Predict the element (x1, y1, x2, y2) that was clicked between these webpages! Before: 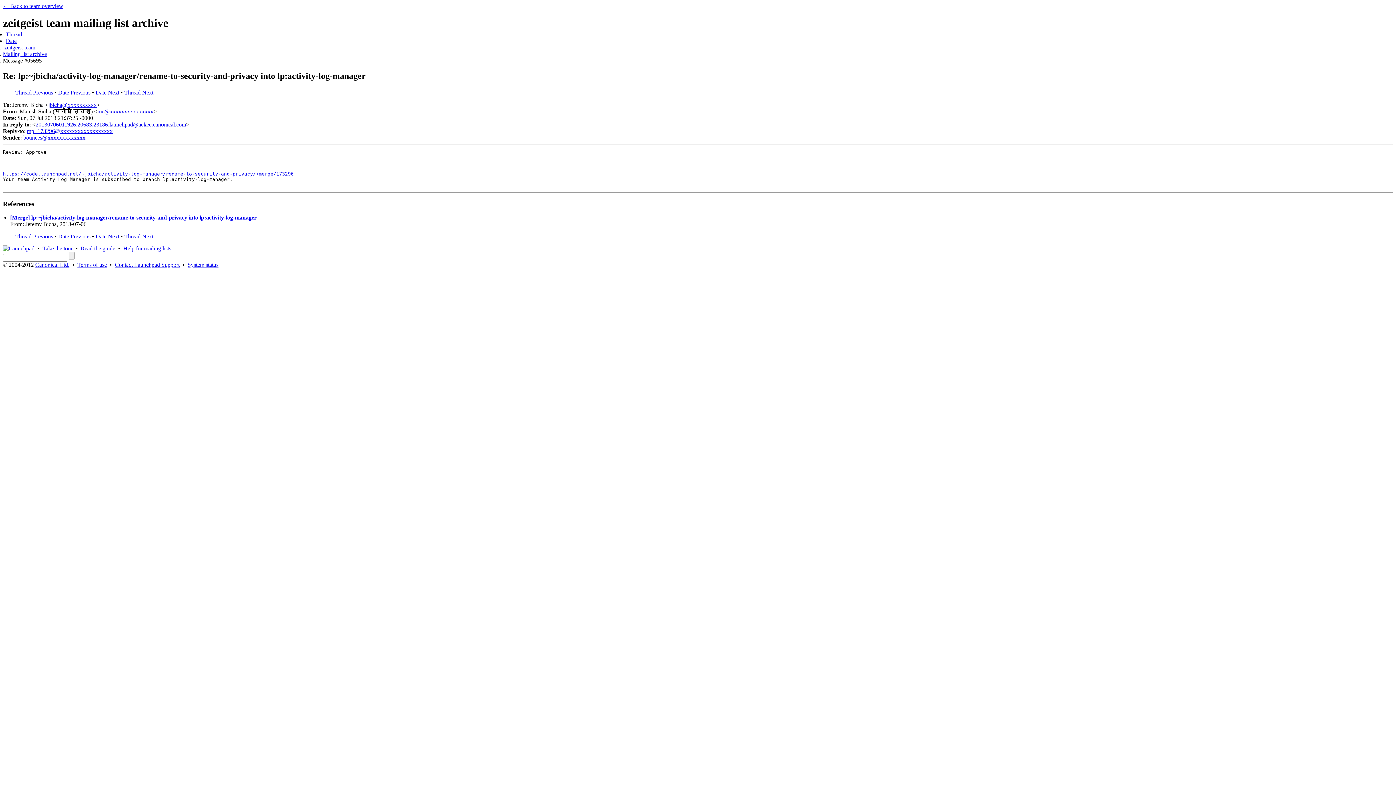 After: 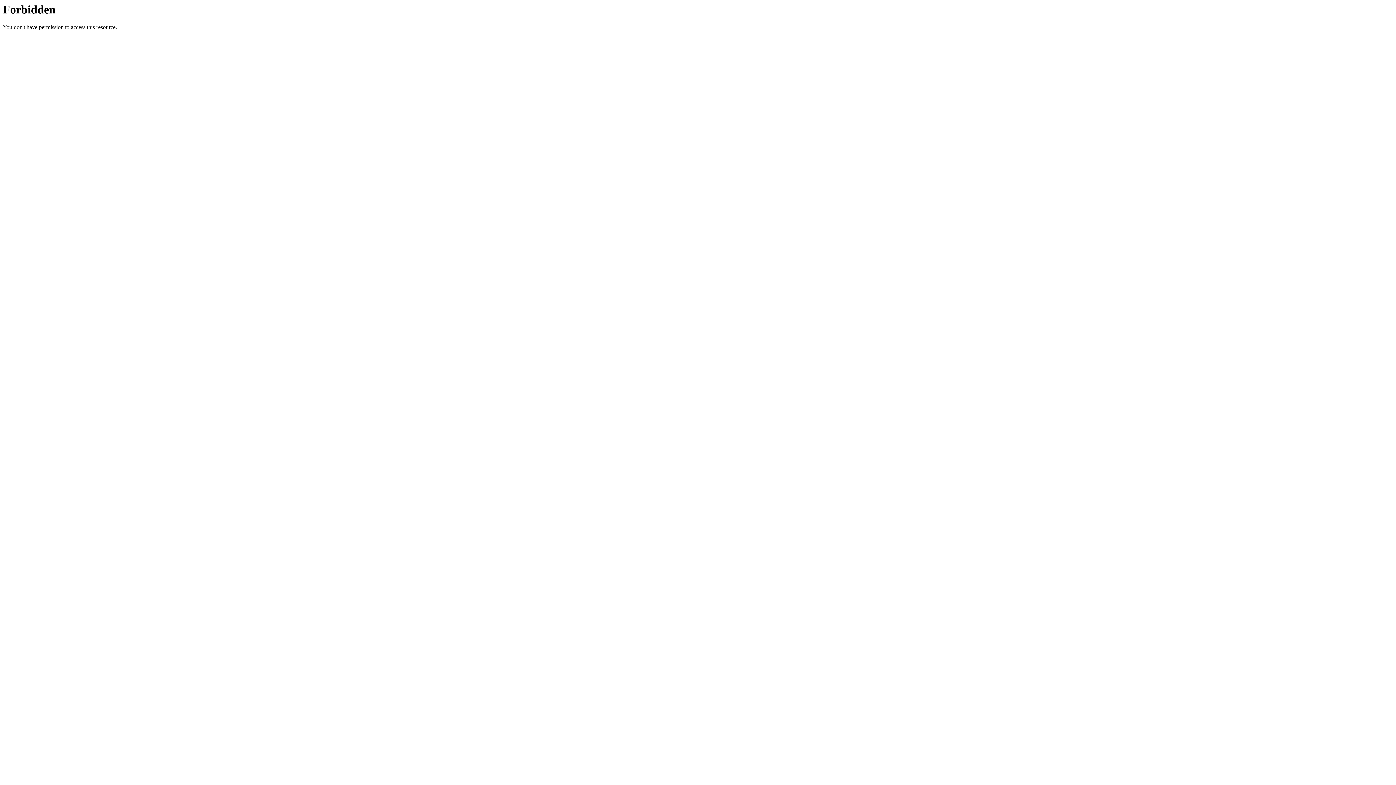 Action: bbox: (2, 171, 293, 176) label: https://code.launchpad.net/~jbicha/activity-log-manager/rename-to-security-and-privacy/+merge/173296